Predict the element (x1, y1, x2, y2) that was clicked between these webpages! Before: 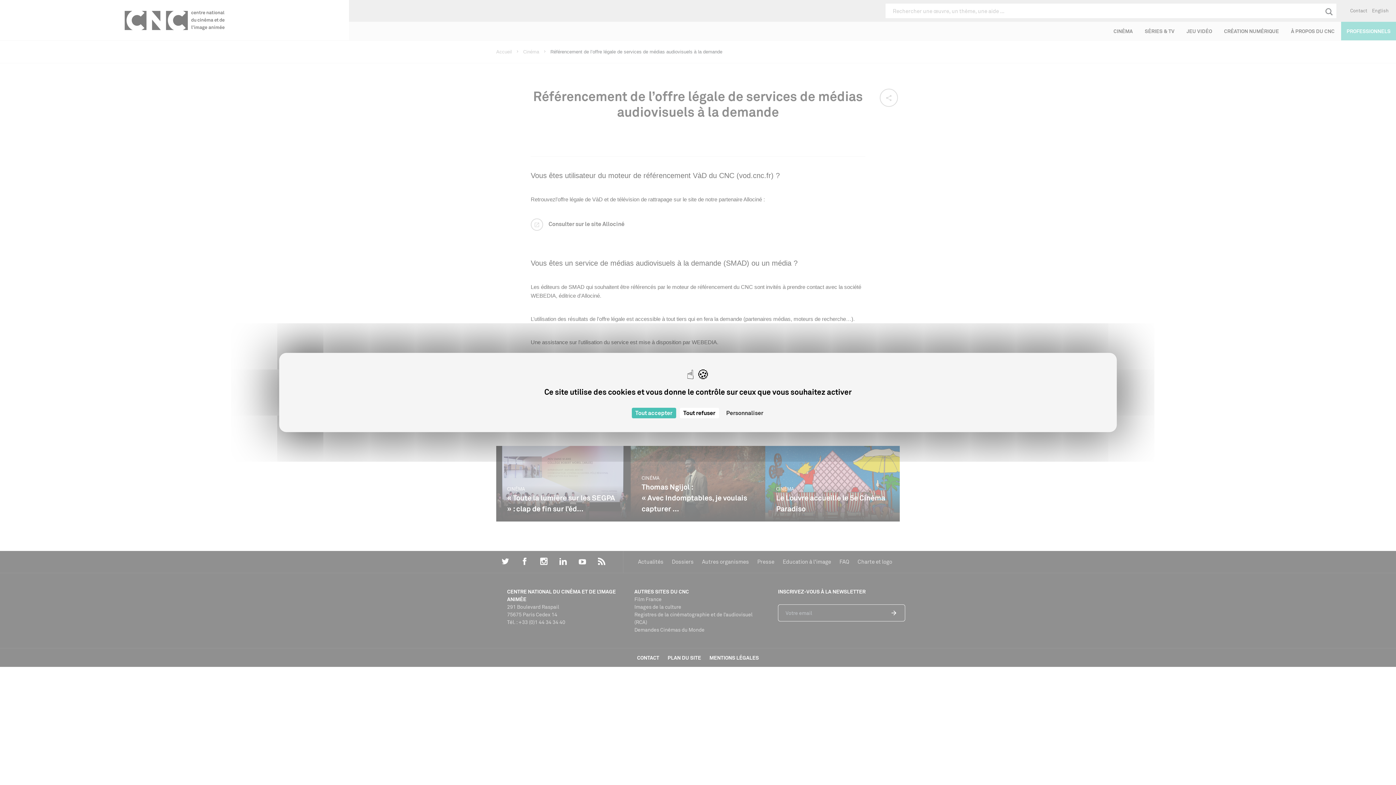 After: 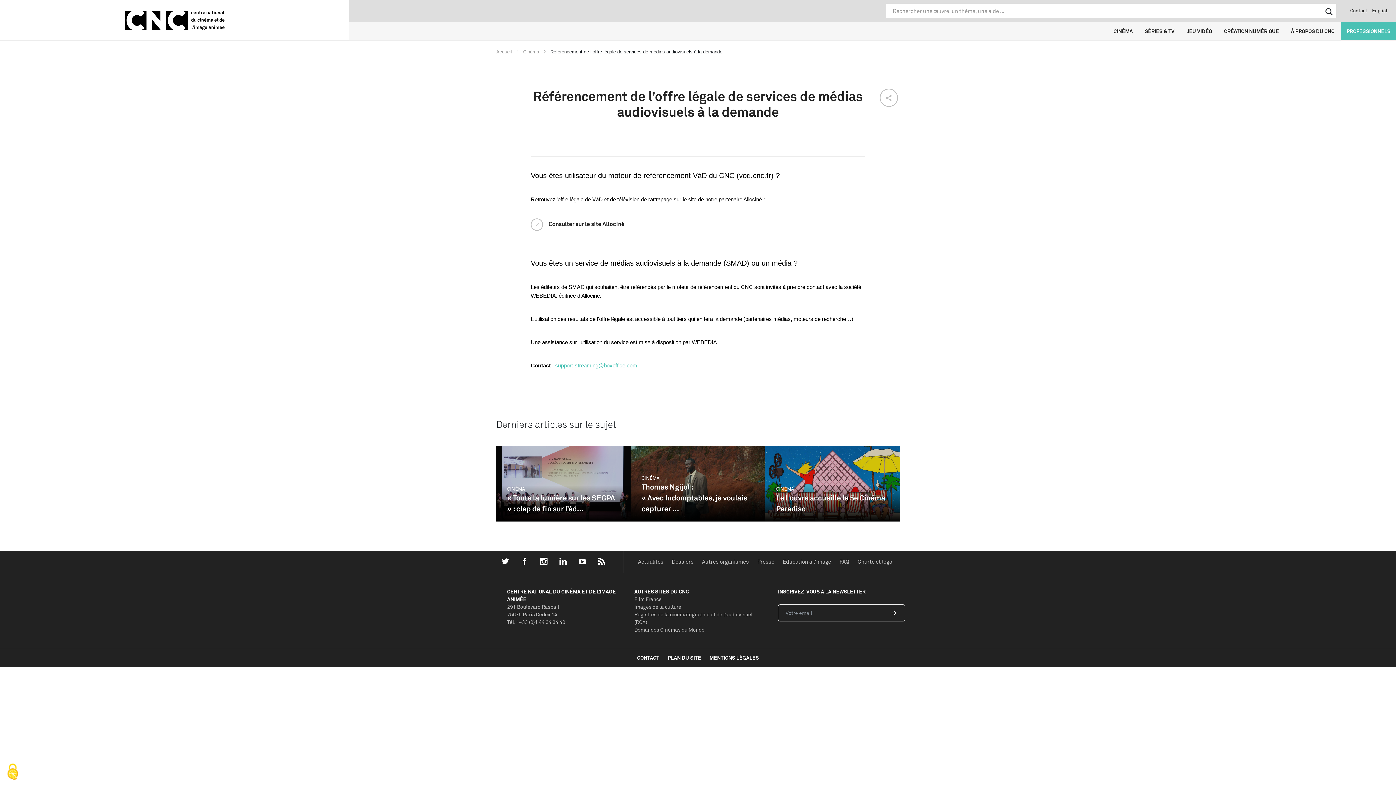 Action: bbox: (679, 408, 719, 418) label: Cookies : Tout refuser